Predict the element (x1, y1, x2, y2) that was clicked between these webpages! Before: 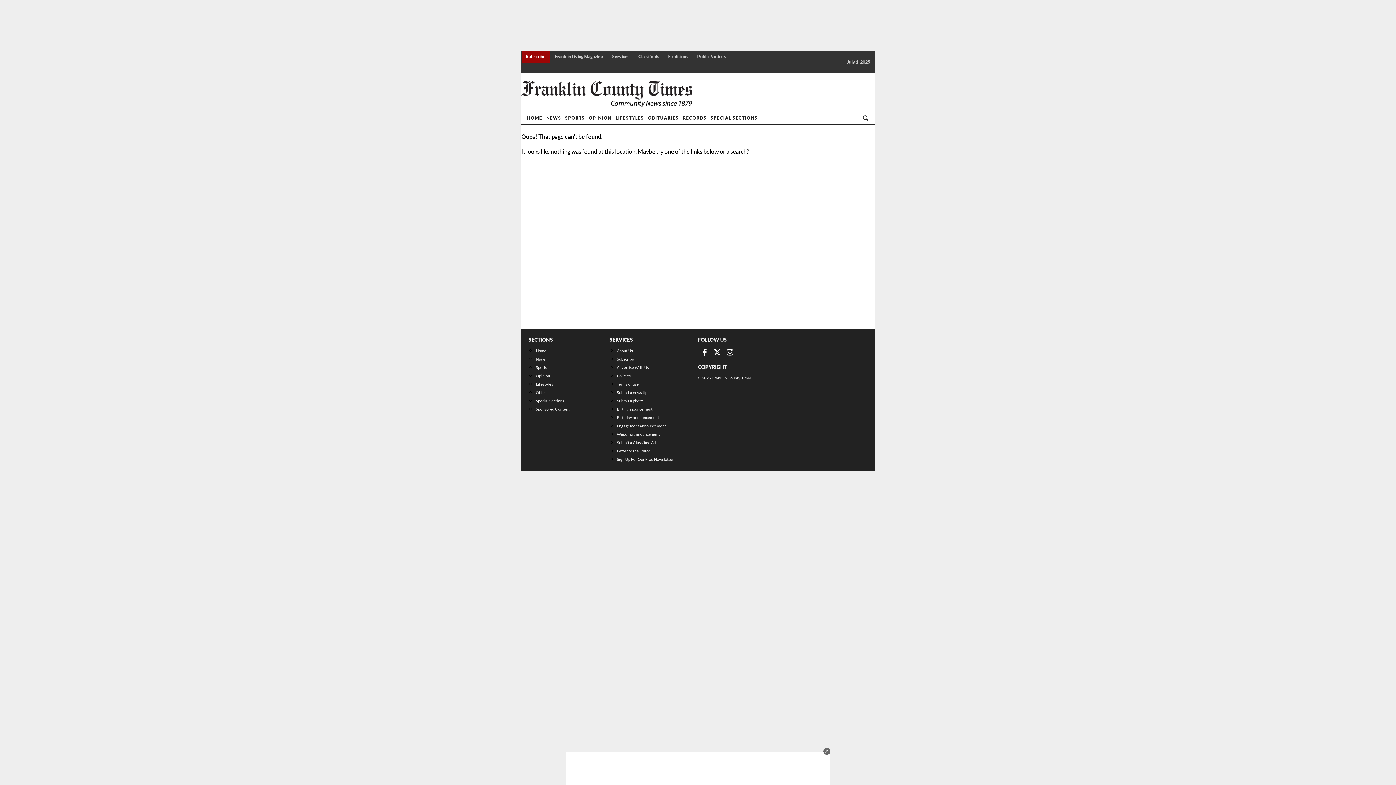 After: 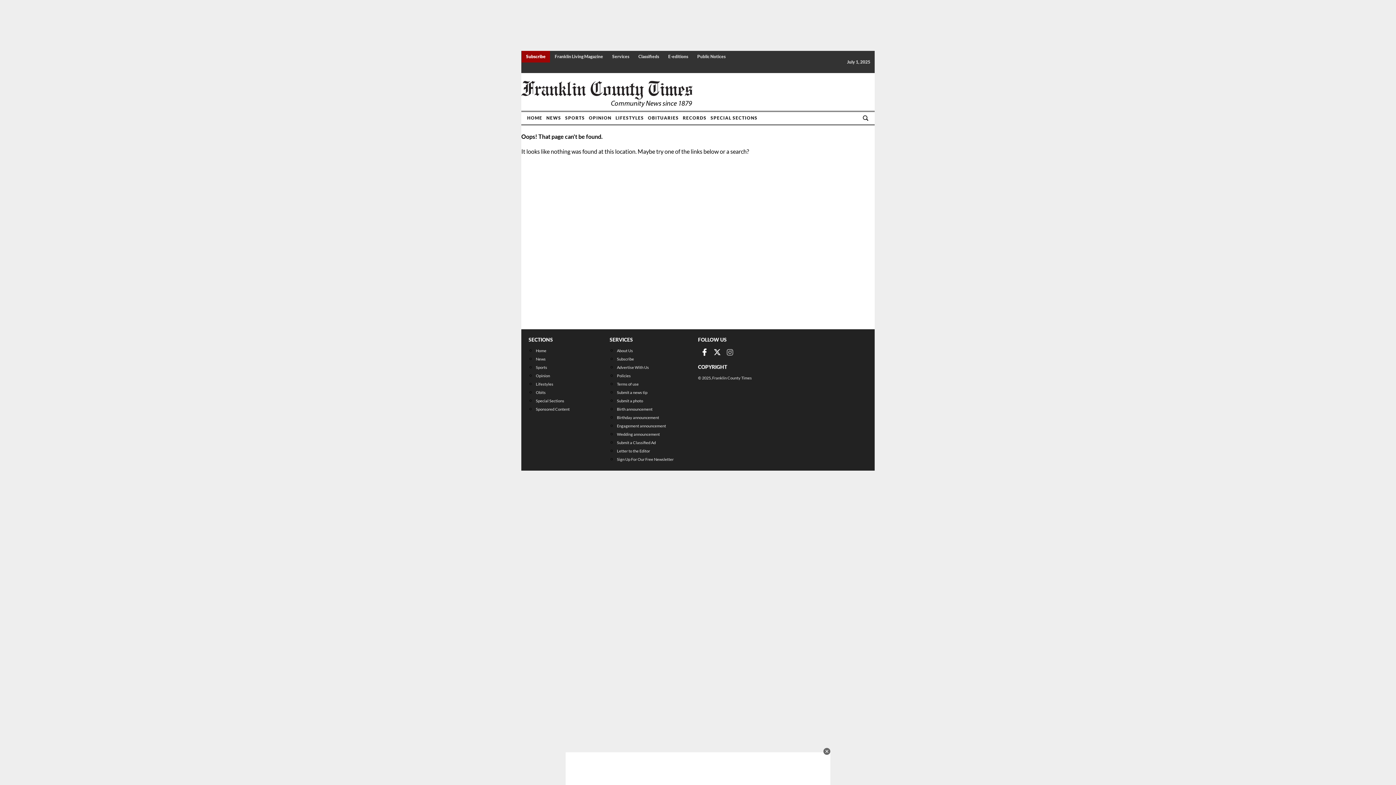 Action: label: Link to page in instagram bbox: (724, 346, 735, 358)